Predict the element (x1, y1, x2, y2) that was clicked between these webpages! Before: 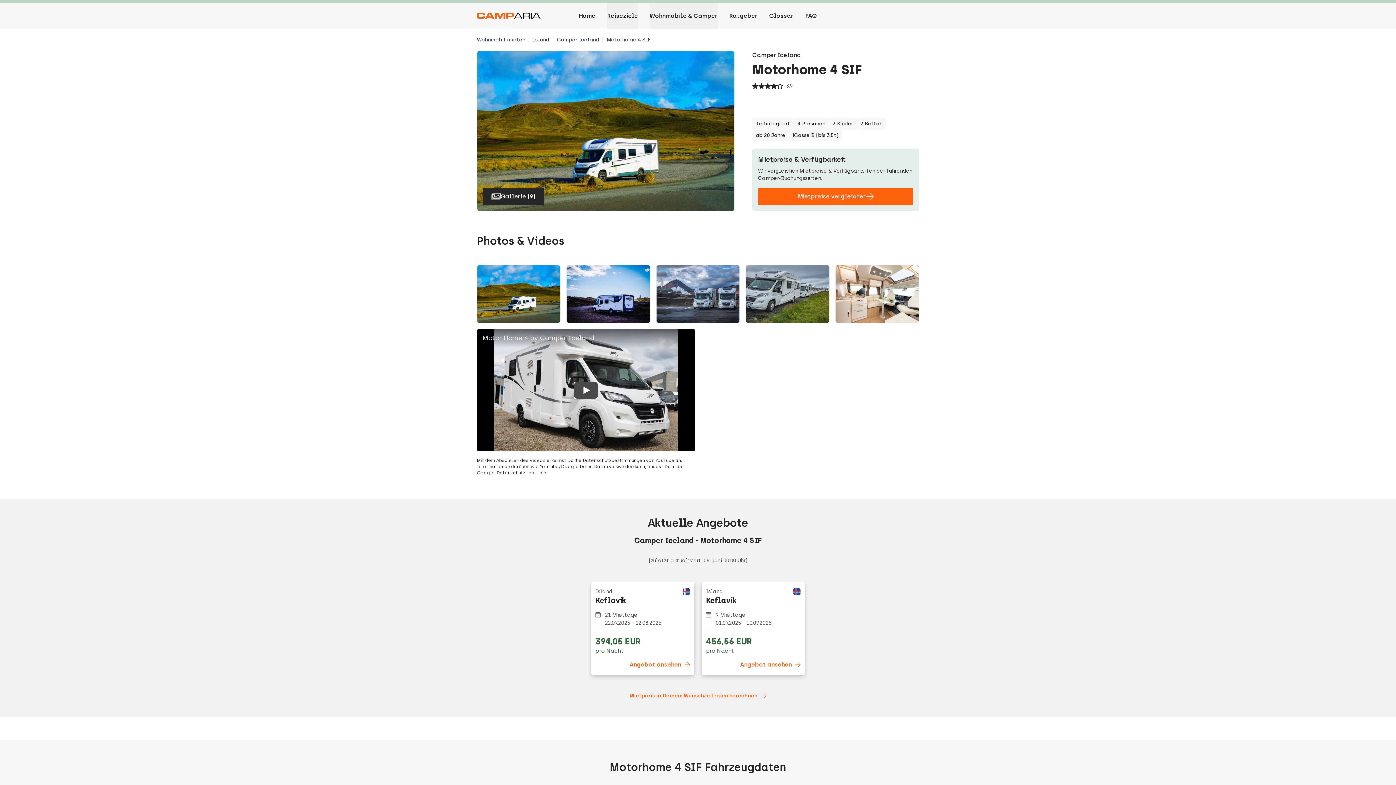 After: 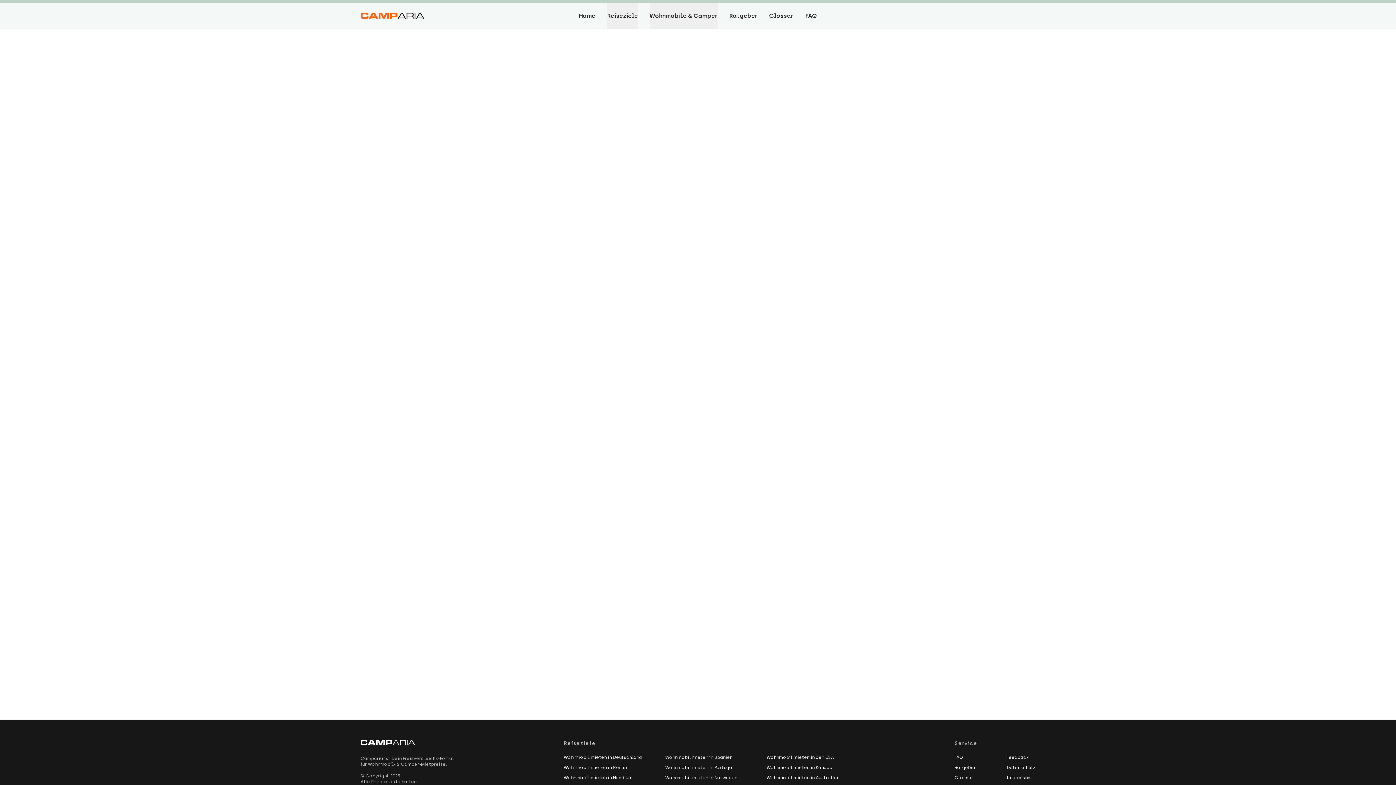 Action: label: Angebot ansehen bbox: (740, 660, 800, 669)